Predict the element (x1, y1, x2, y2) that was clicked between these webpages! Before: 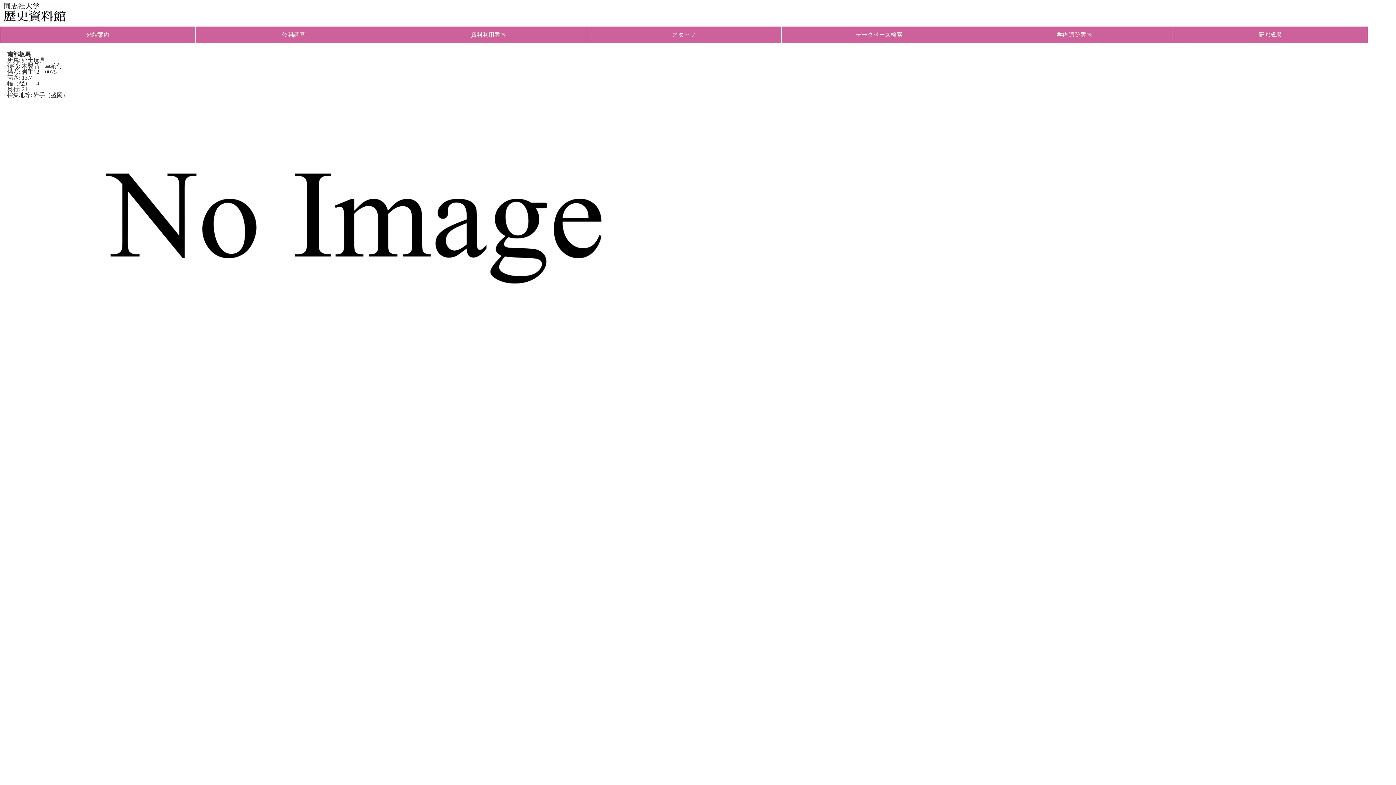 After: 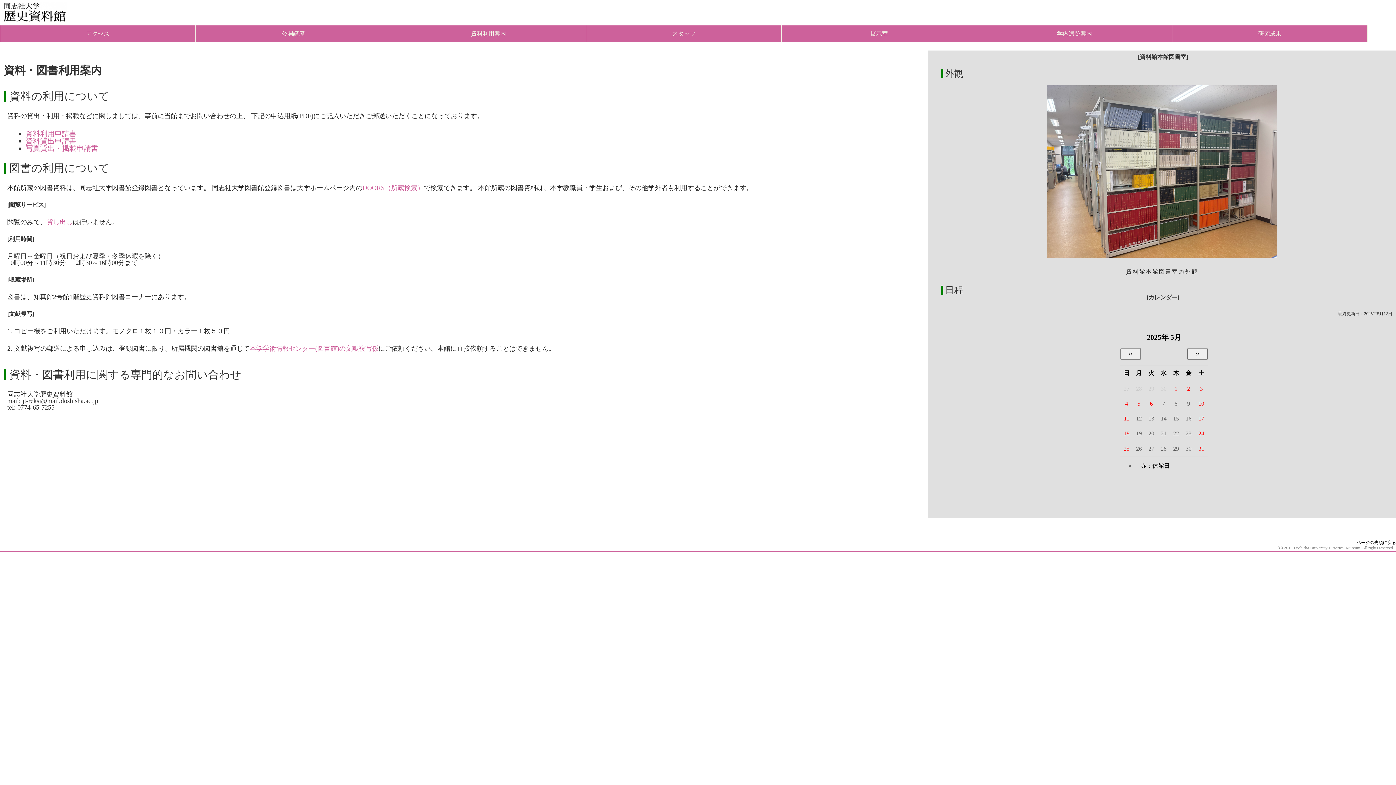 Action: label: 資料利用案内 bbox: (391, 26, 586, 43)